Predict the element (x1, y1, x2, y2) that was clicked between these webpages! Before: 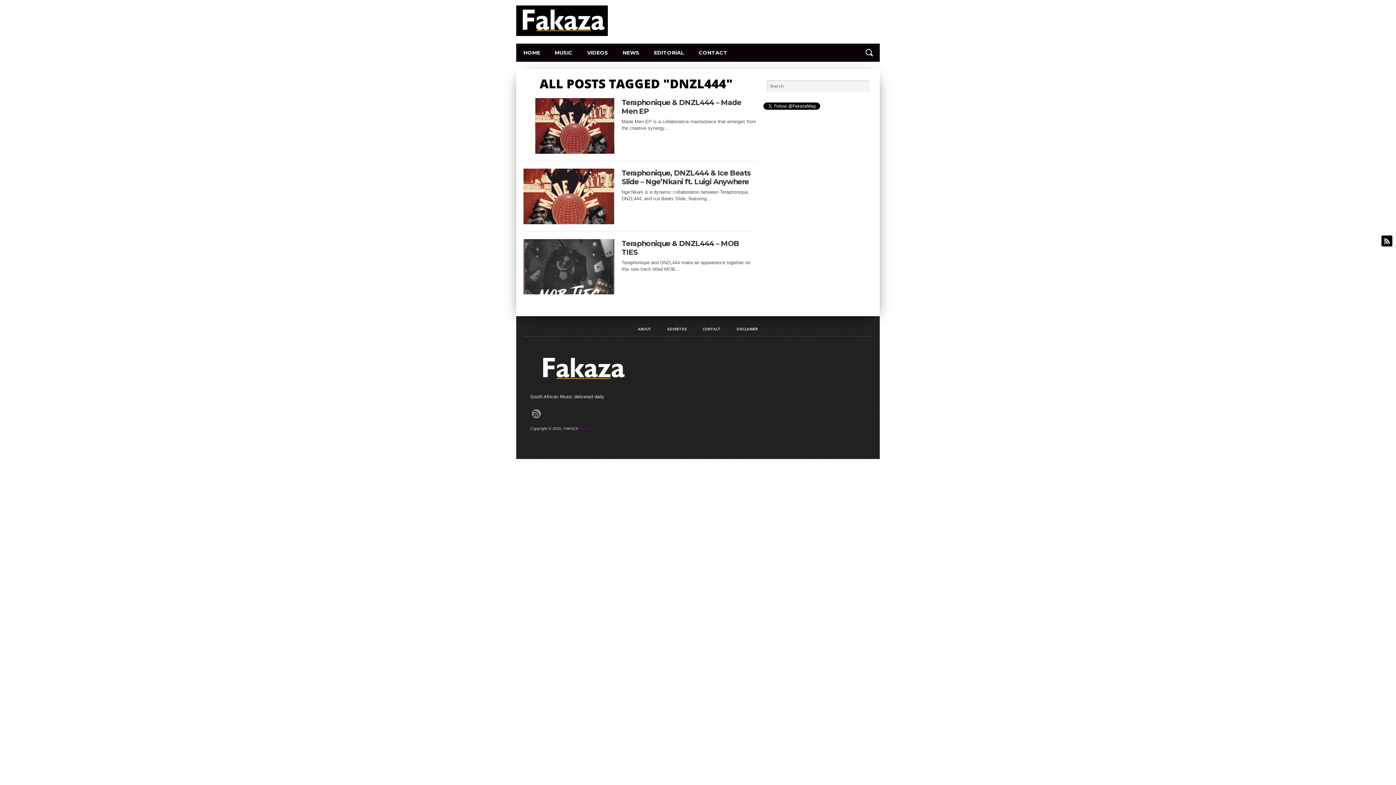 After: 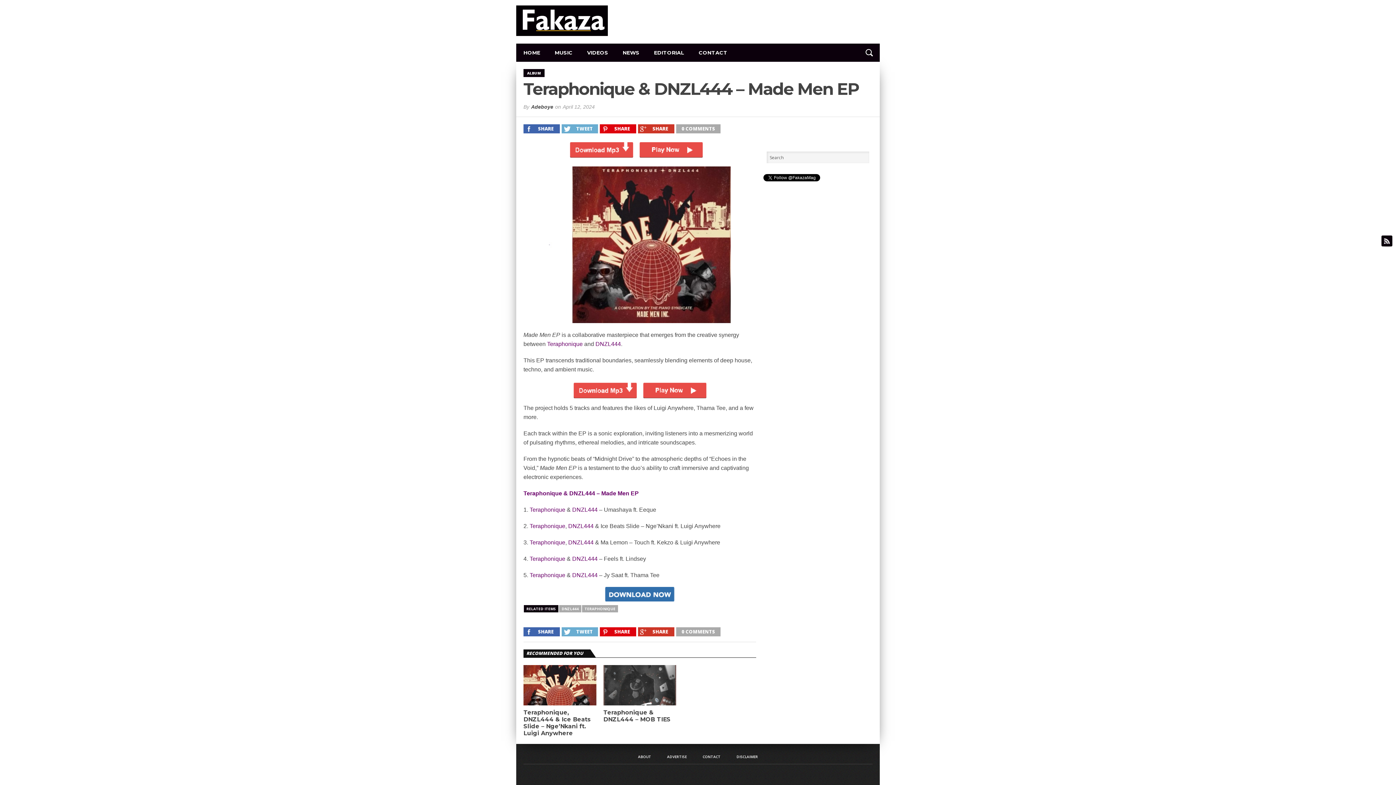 Action: bbox: (523, 148, 614, 154)